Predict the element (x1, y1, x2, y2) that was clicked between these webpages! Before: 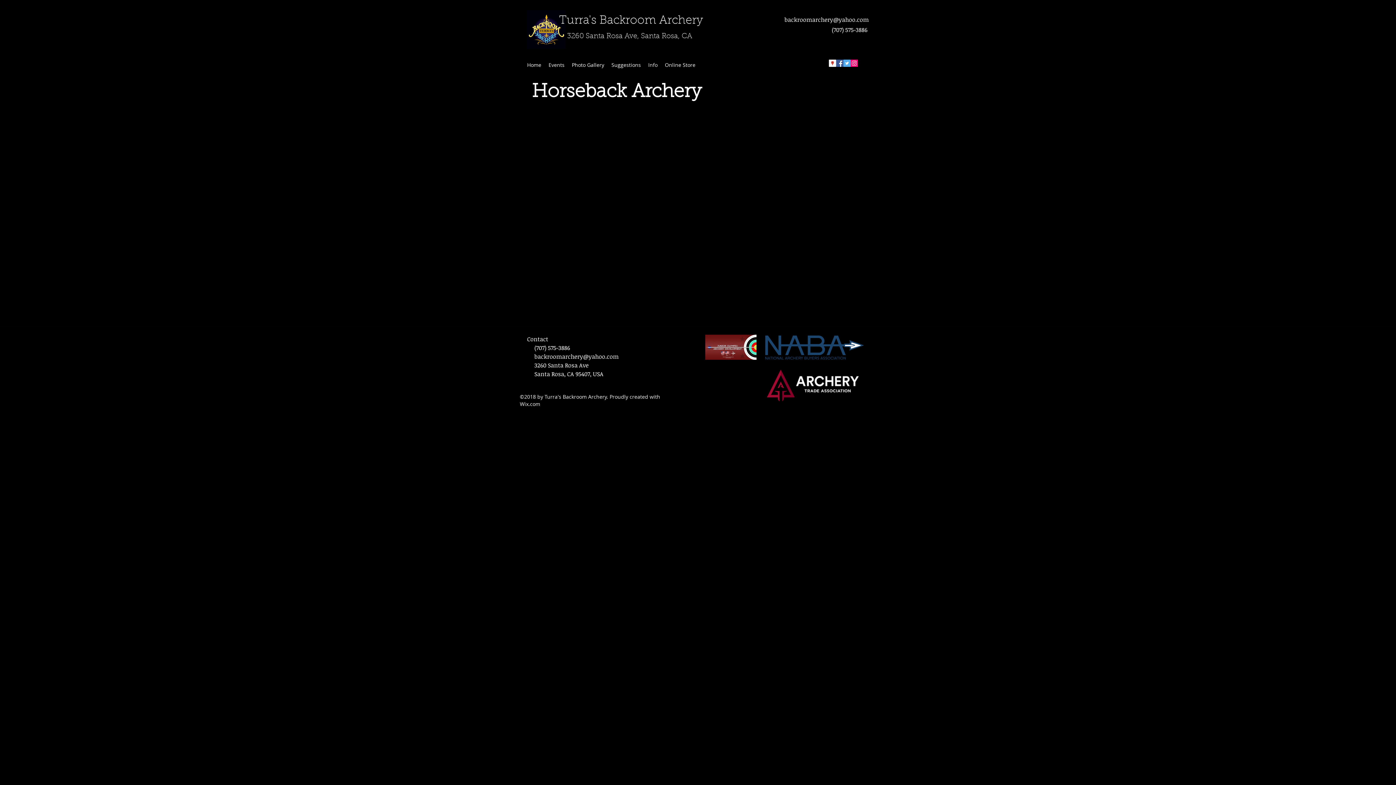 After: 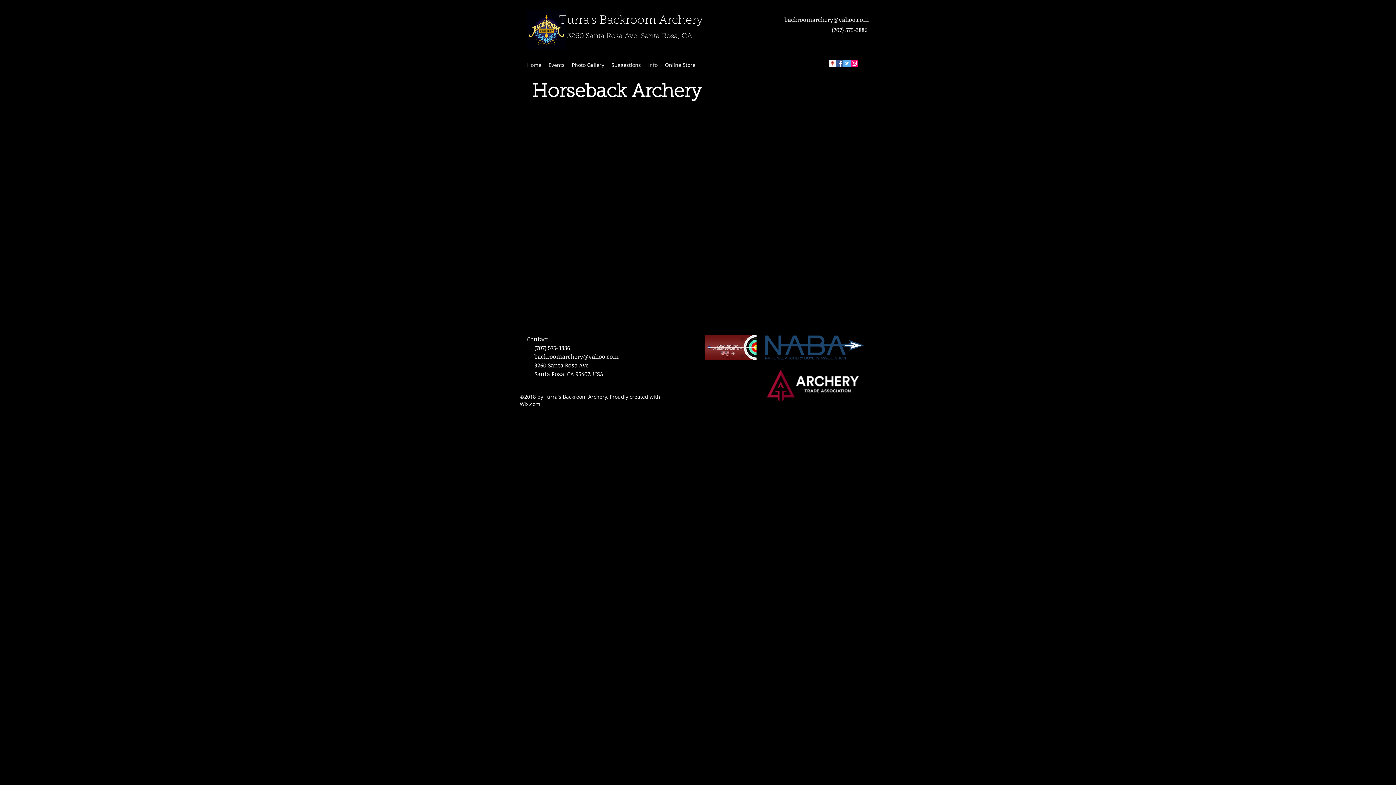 Action: bbox: (534, 352, 618, 360) label: backroomarchery@yahoo.com